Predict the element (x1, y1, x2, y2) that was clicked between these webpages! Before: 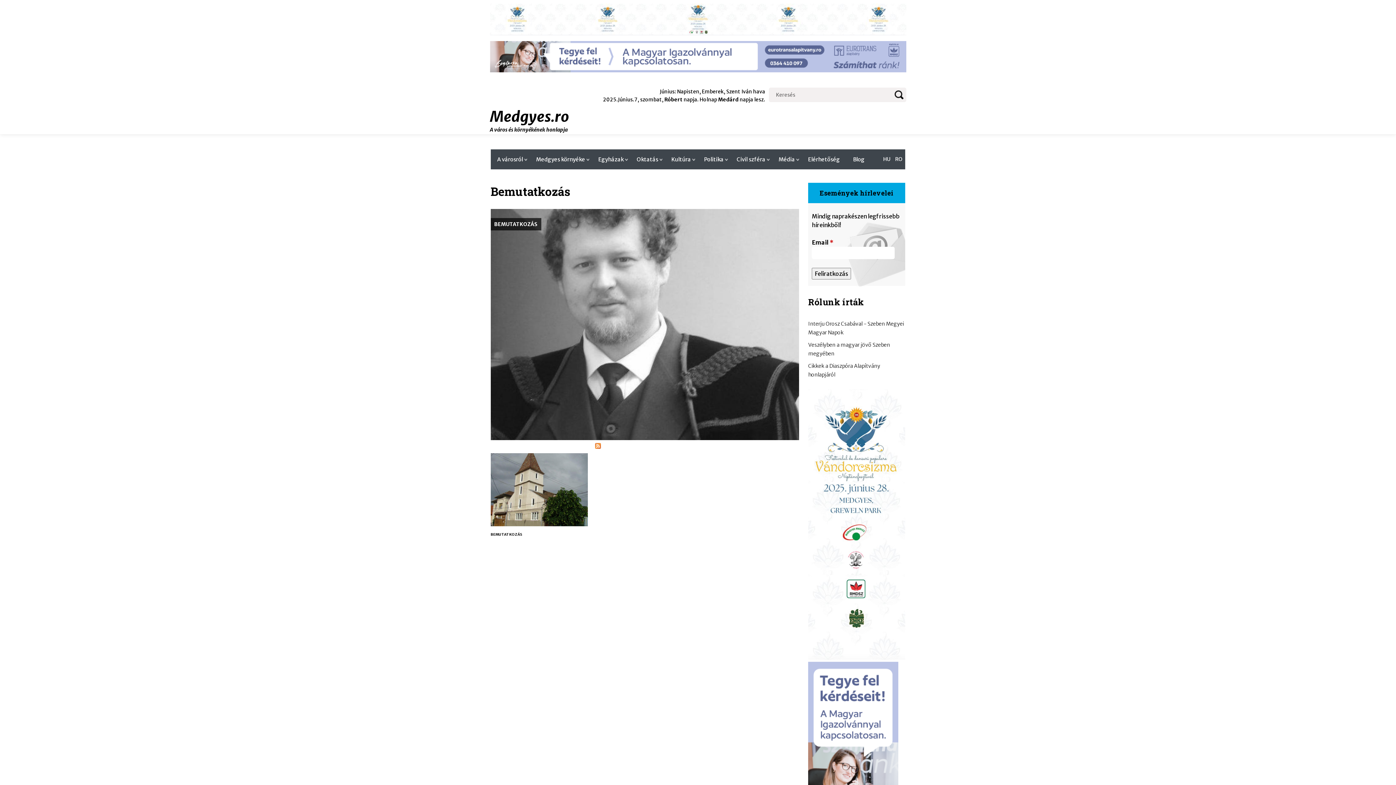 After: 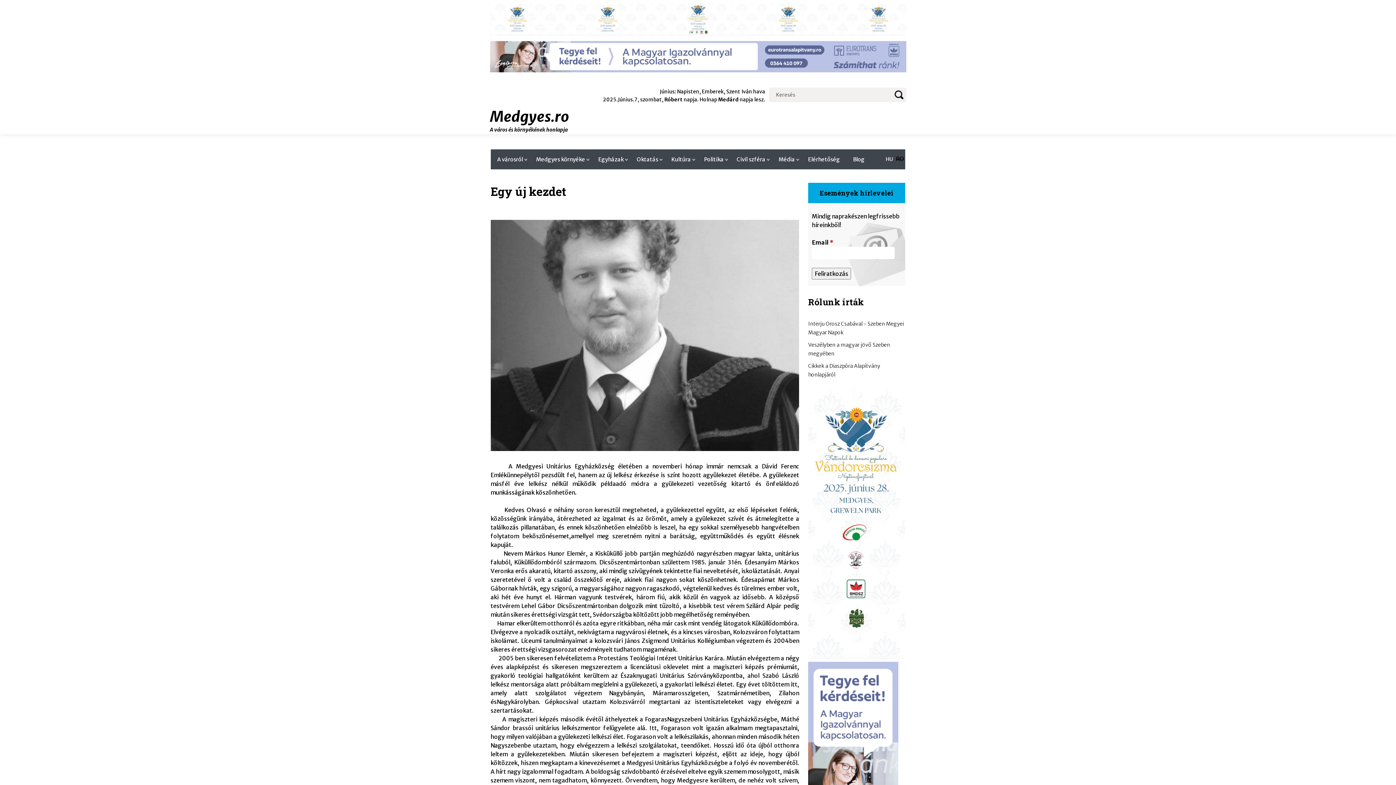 Action: bbox: (490, 434, 799, 441)